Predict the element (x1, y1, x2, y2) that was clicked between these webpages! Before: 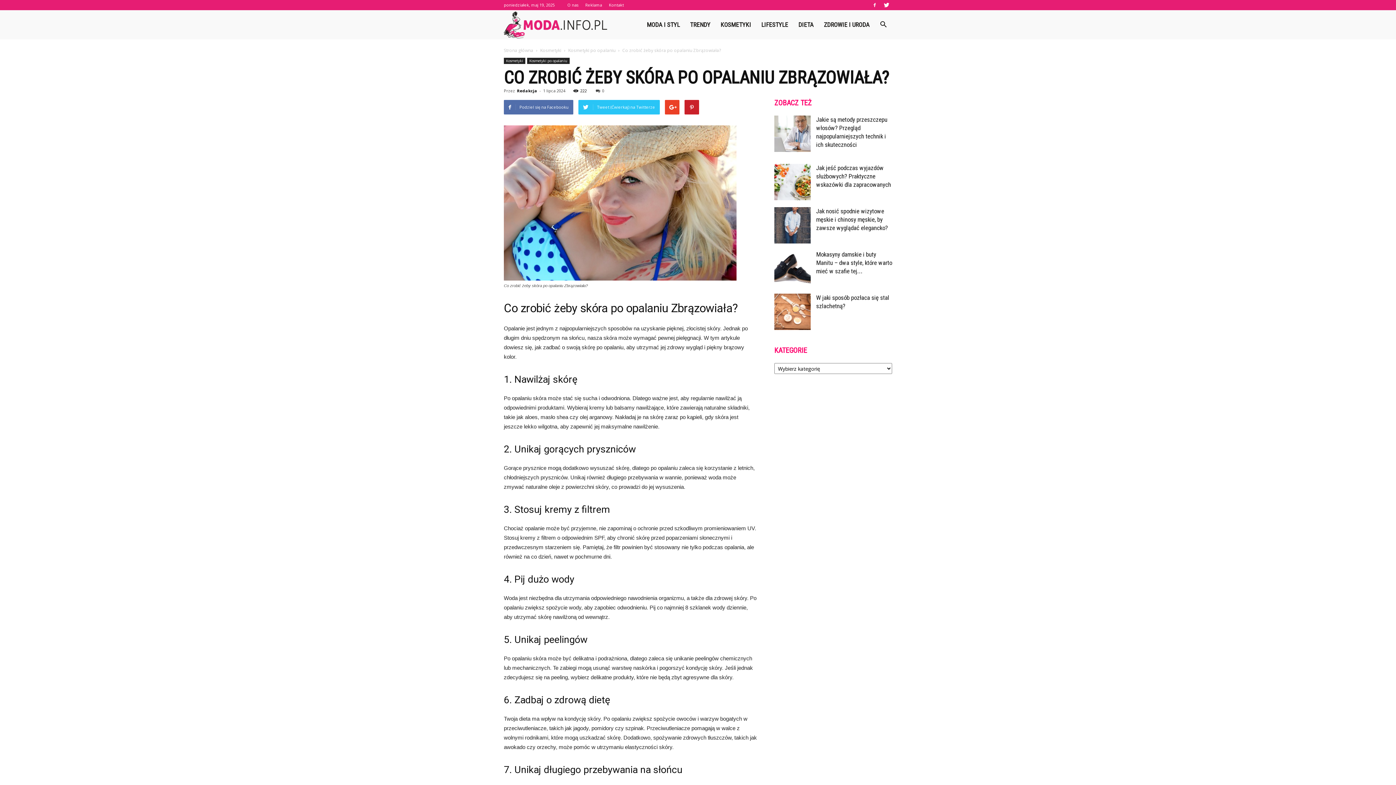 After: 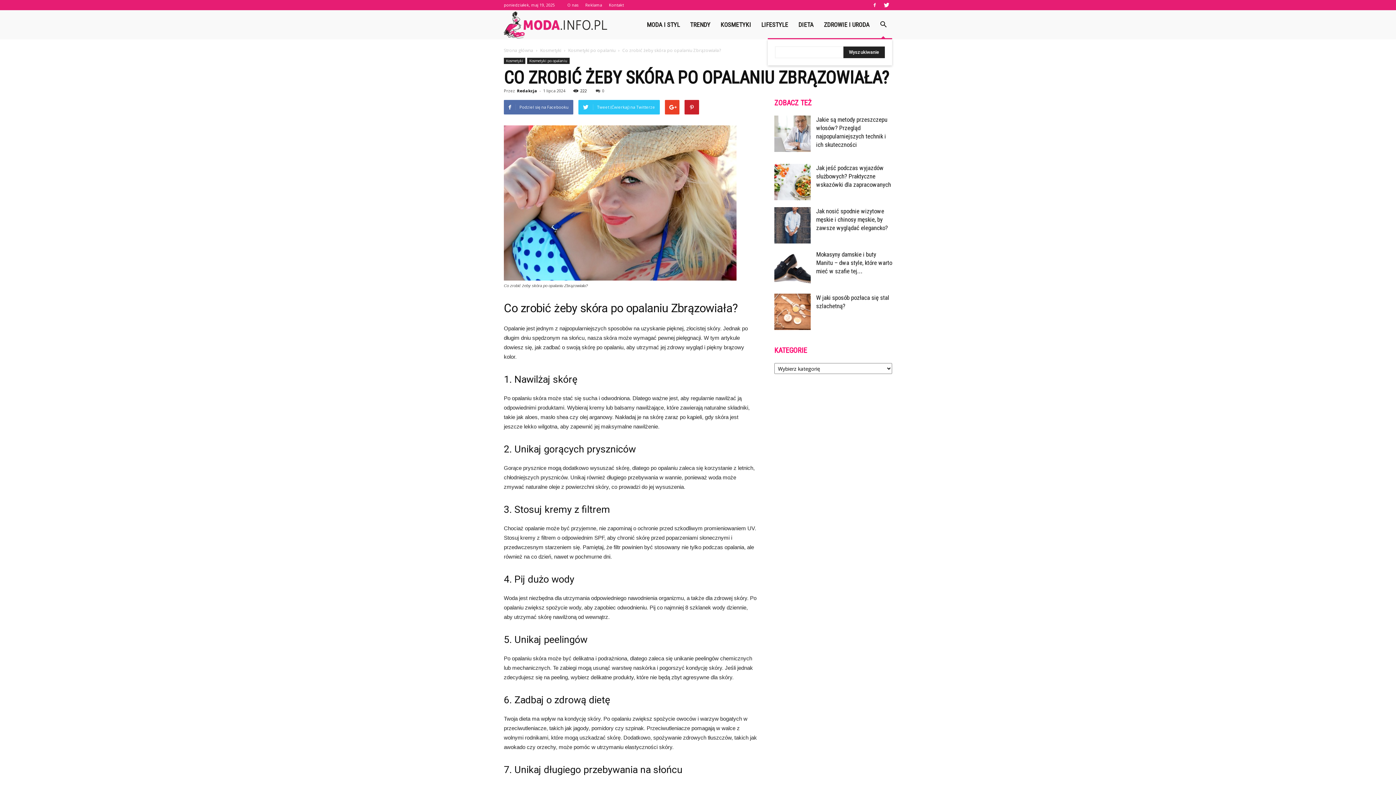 Action: bbox: (874, 16, 892, 33)